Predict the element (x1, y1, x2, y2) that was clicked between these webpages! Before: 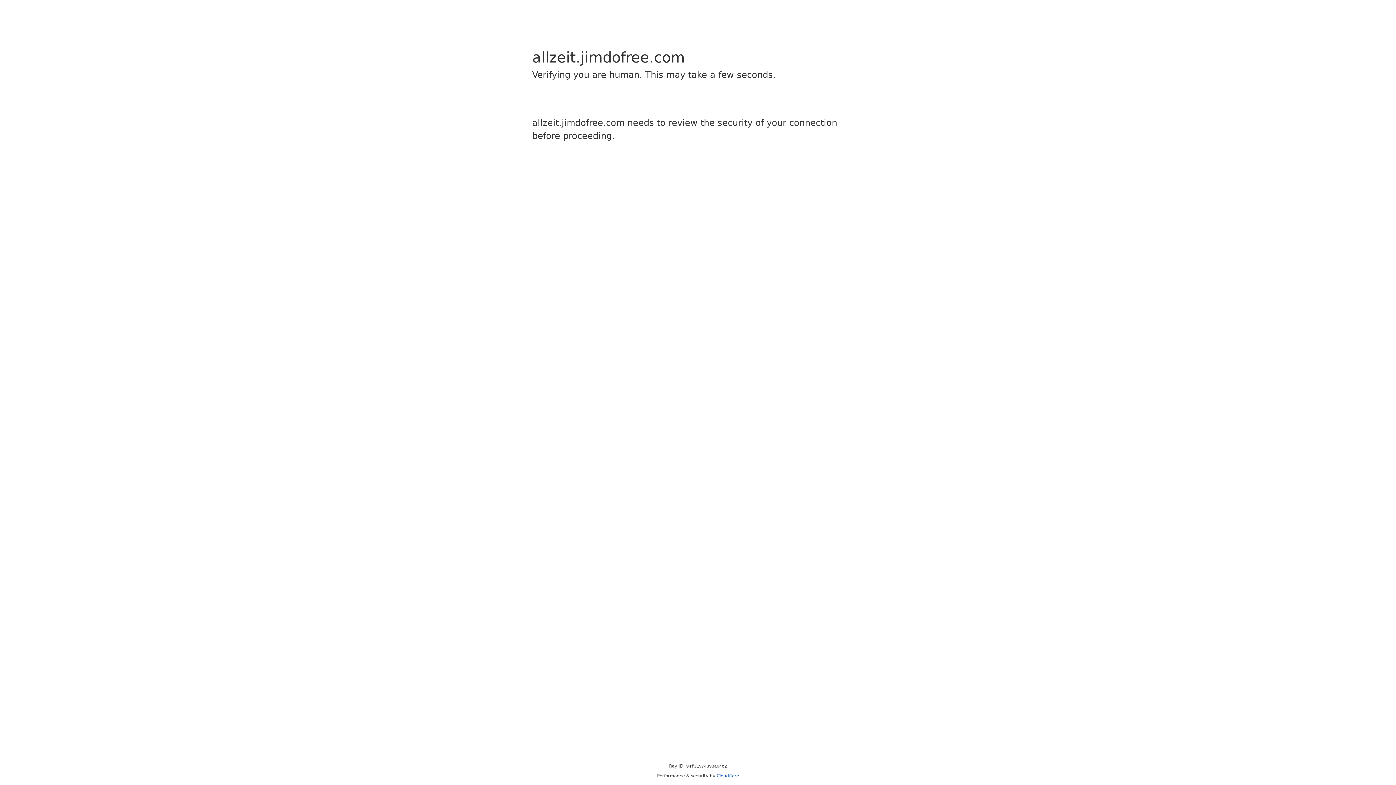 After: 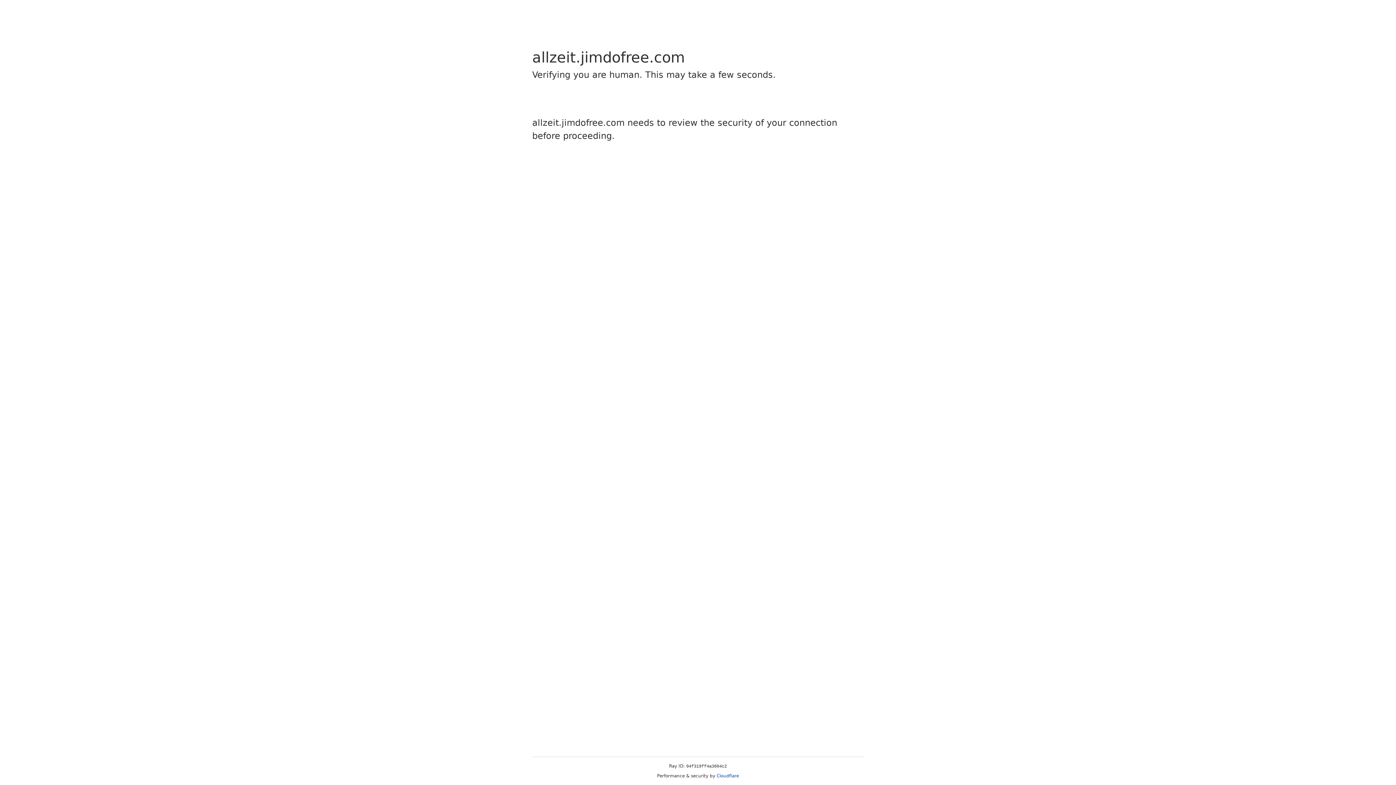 Action: label: Cloudflare bbox: (716, 773, 739, 778)